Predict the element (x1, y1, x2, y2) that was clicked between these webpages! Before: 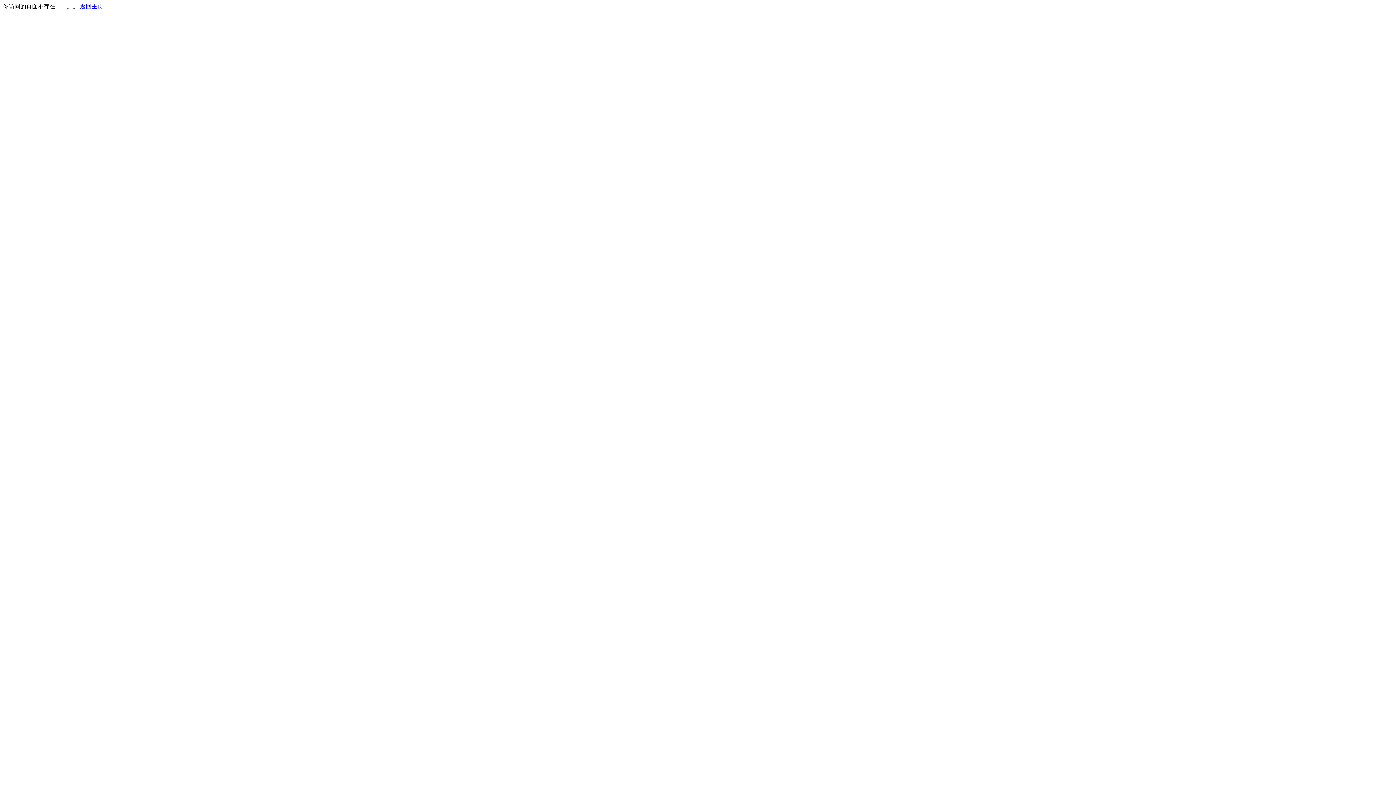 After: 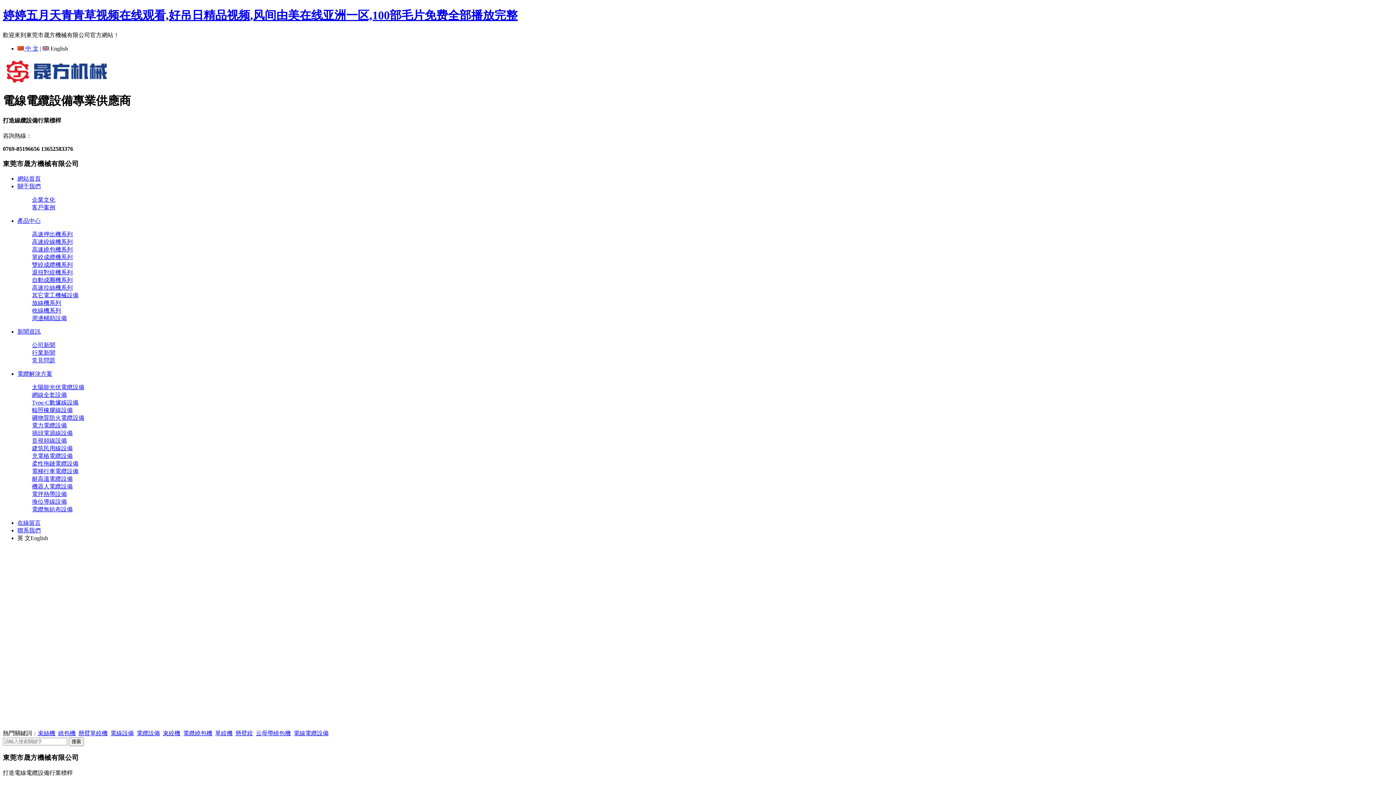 Action: bbox: (80, 3, 103, 9) label: 返回主页